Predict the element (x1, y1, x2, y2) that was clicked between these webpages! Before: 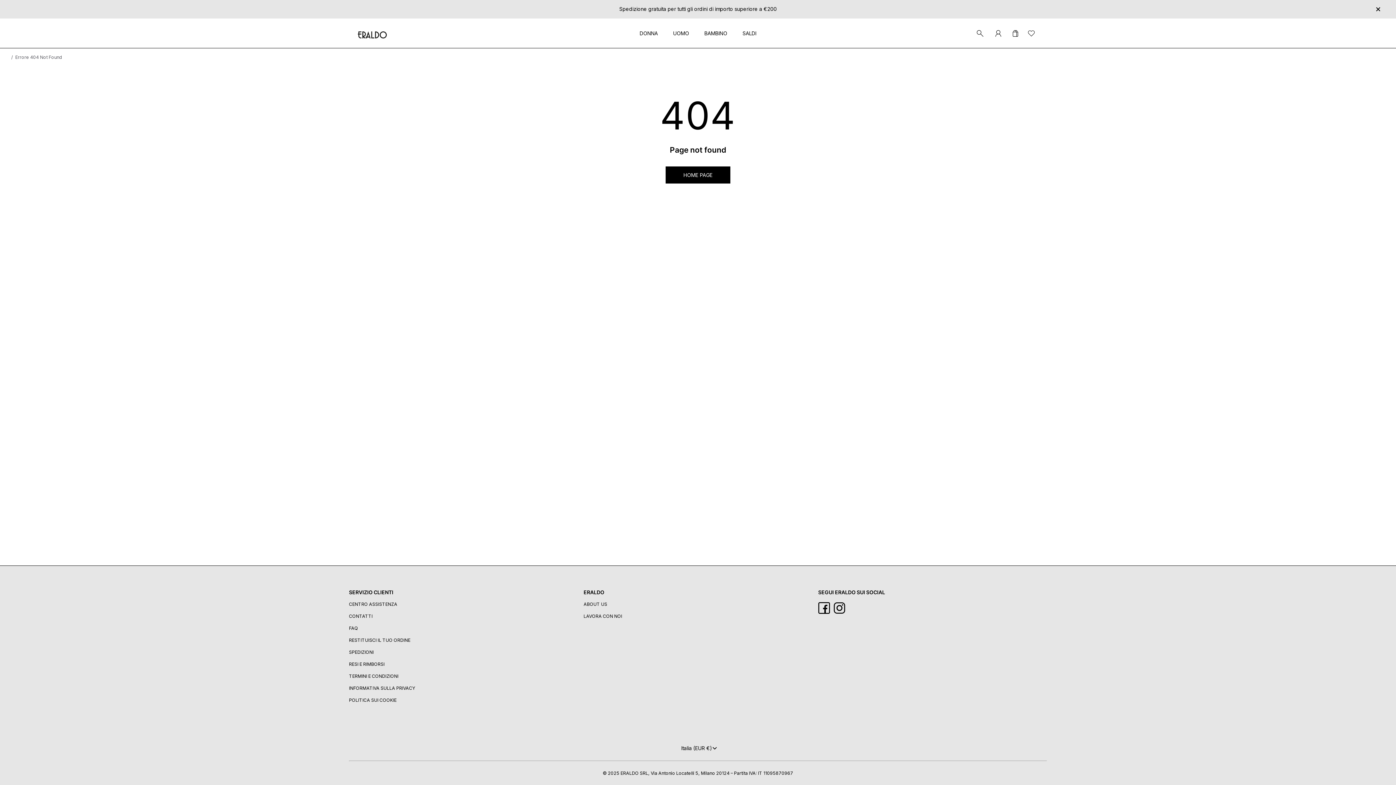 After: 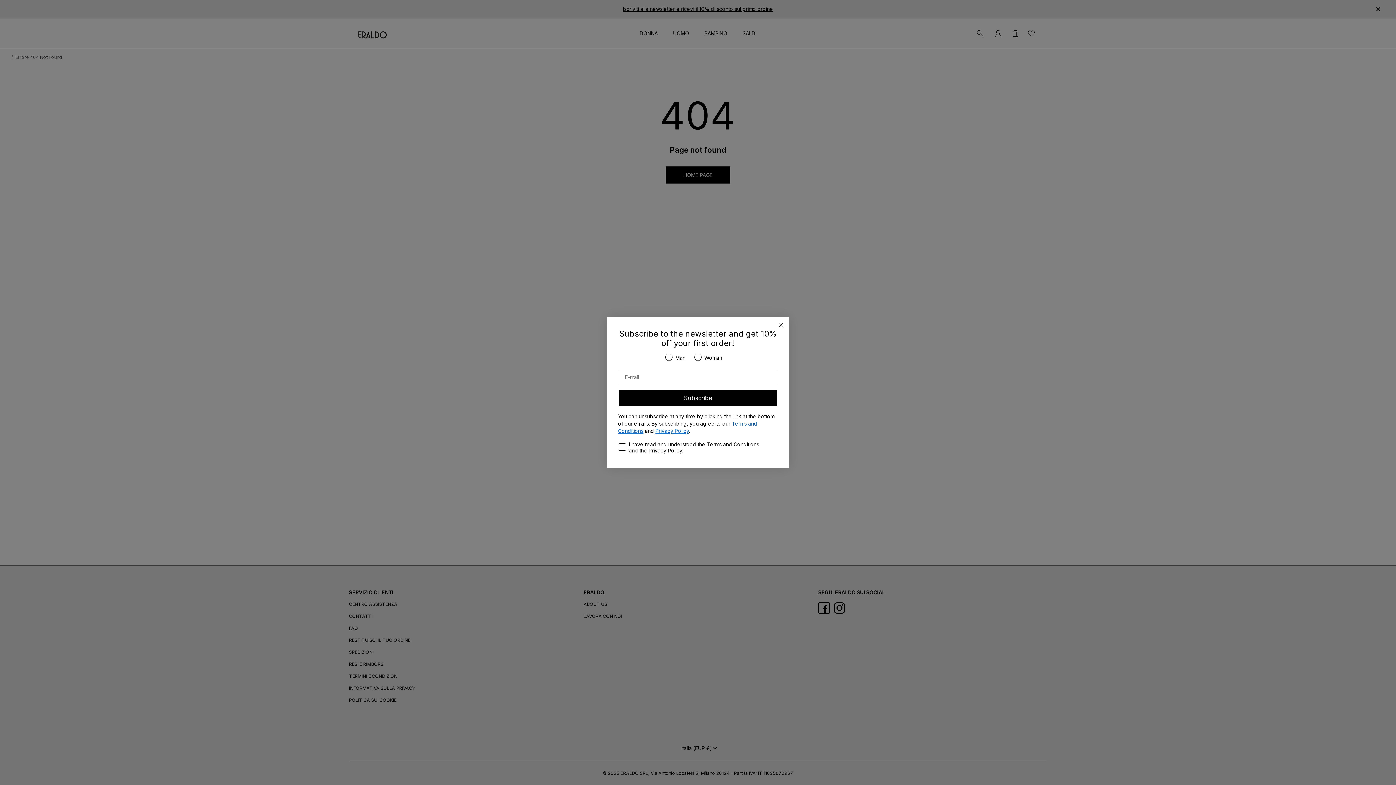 Action: bbox: (742, 30, 756, 36) label: SALDI